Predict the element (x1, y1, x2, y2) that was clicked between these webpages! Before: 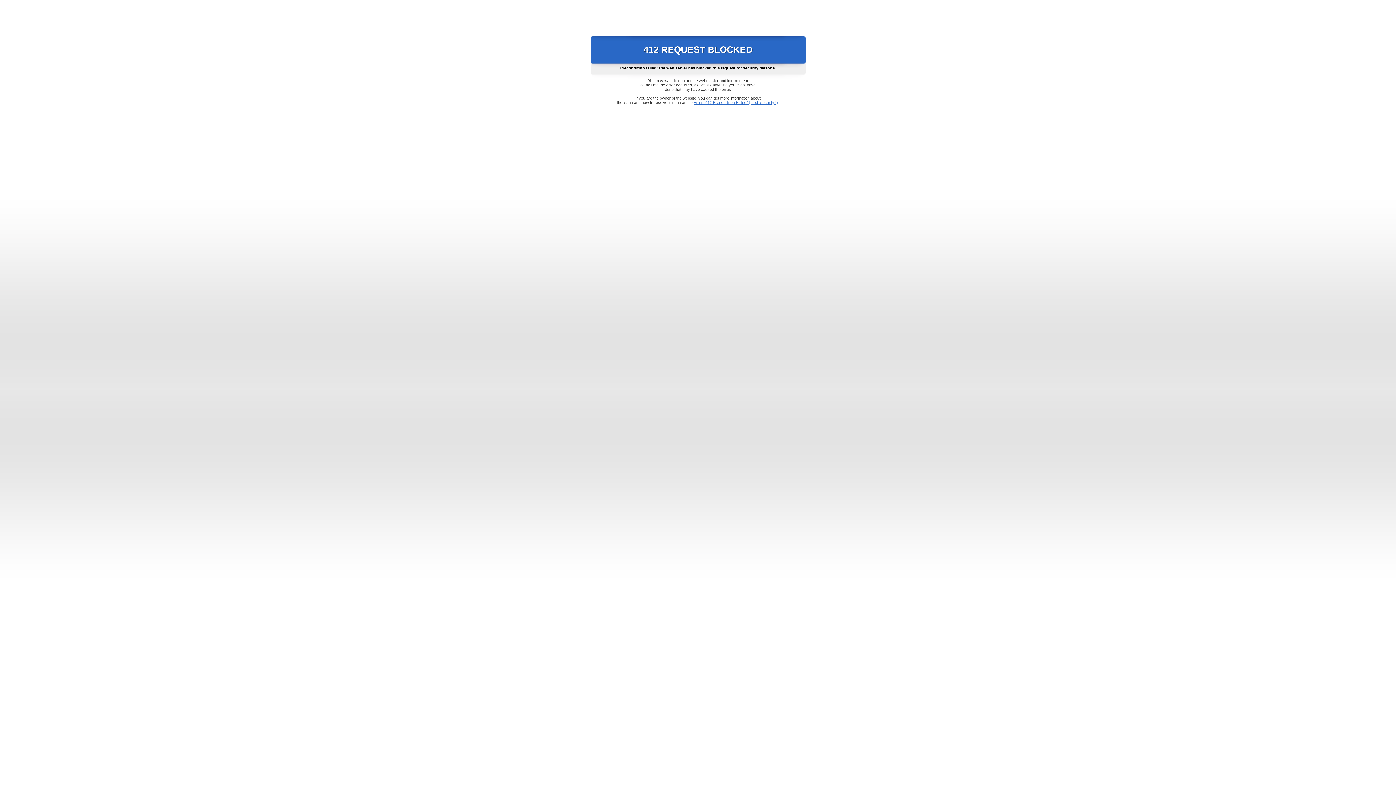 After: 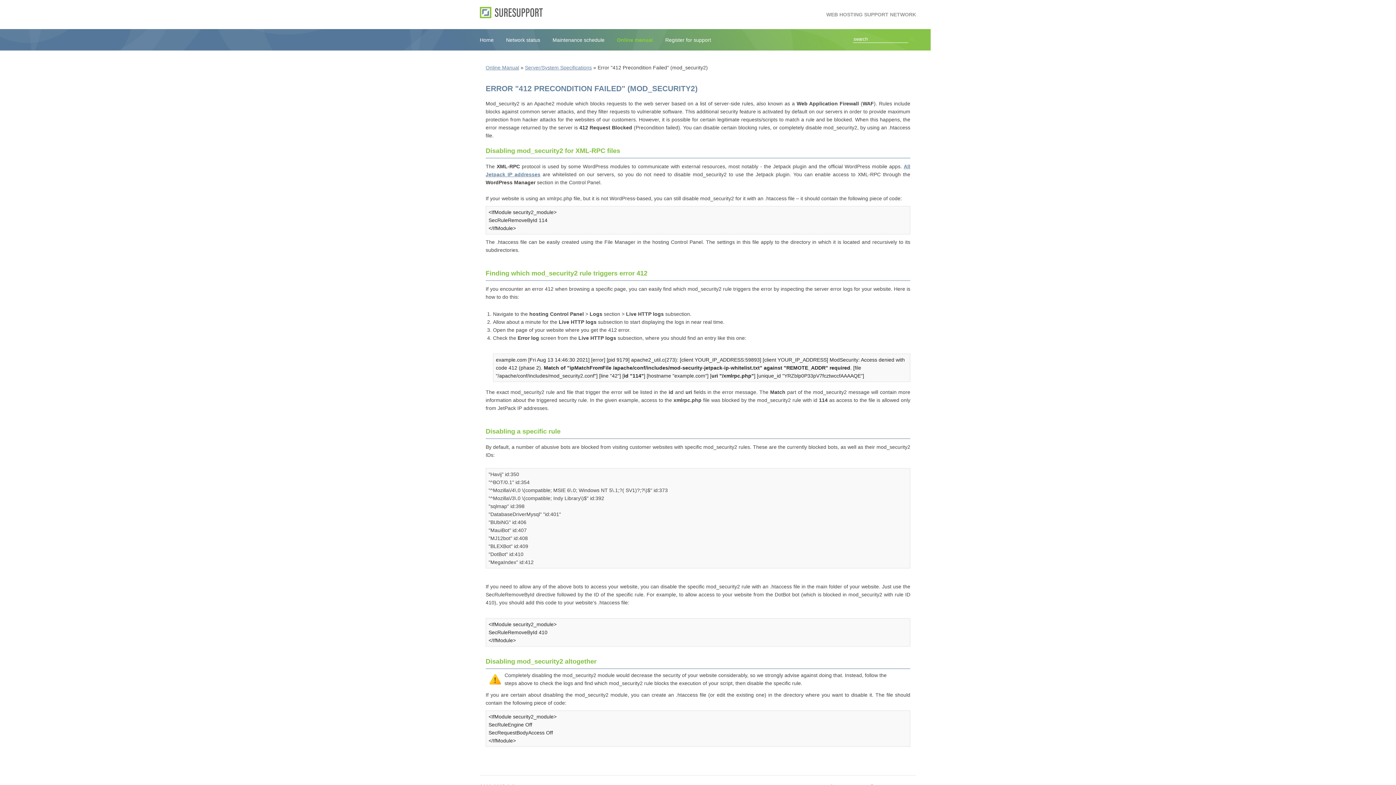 Action: bbox: (693, 100, 778, 104) label: Error "412 Precondition Failed" (mod_security2)